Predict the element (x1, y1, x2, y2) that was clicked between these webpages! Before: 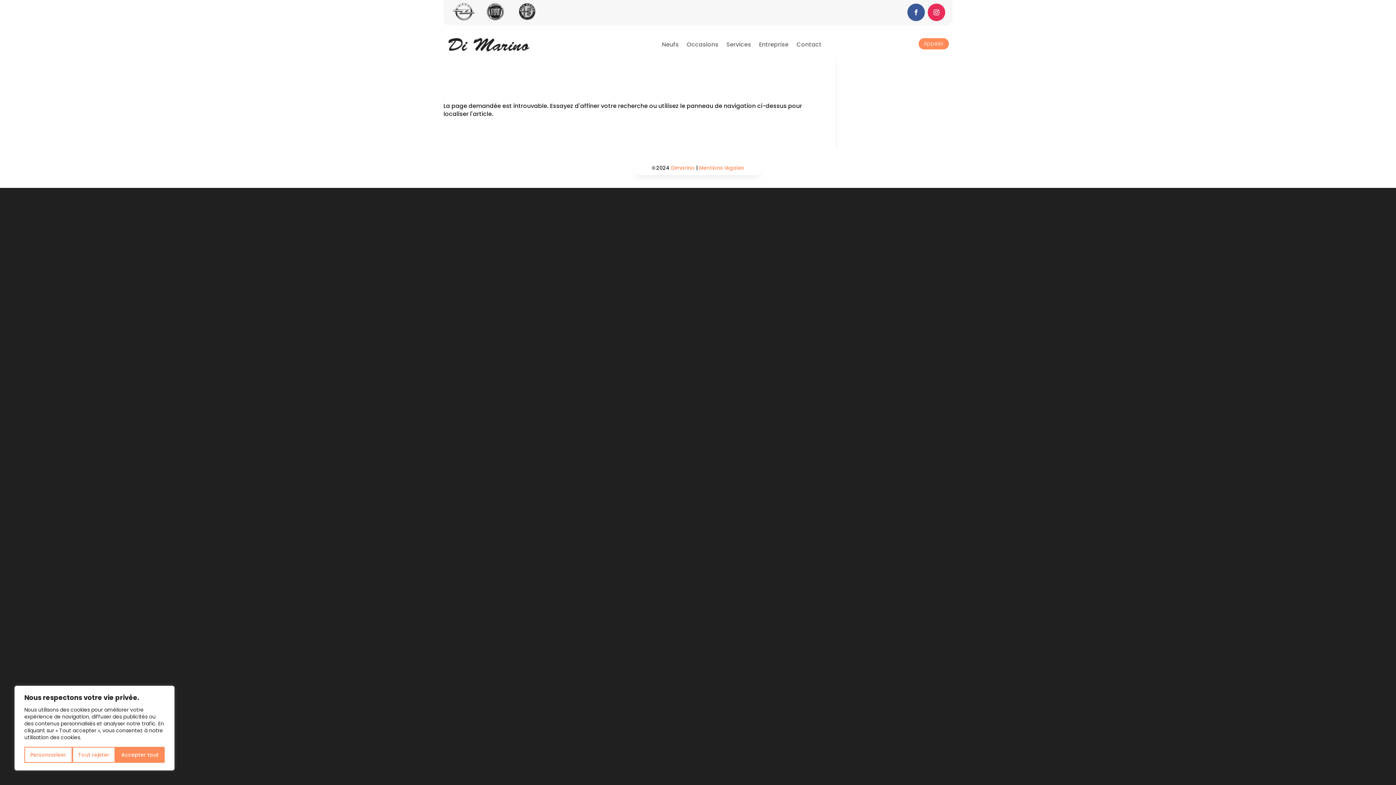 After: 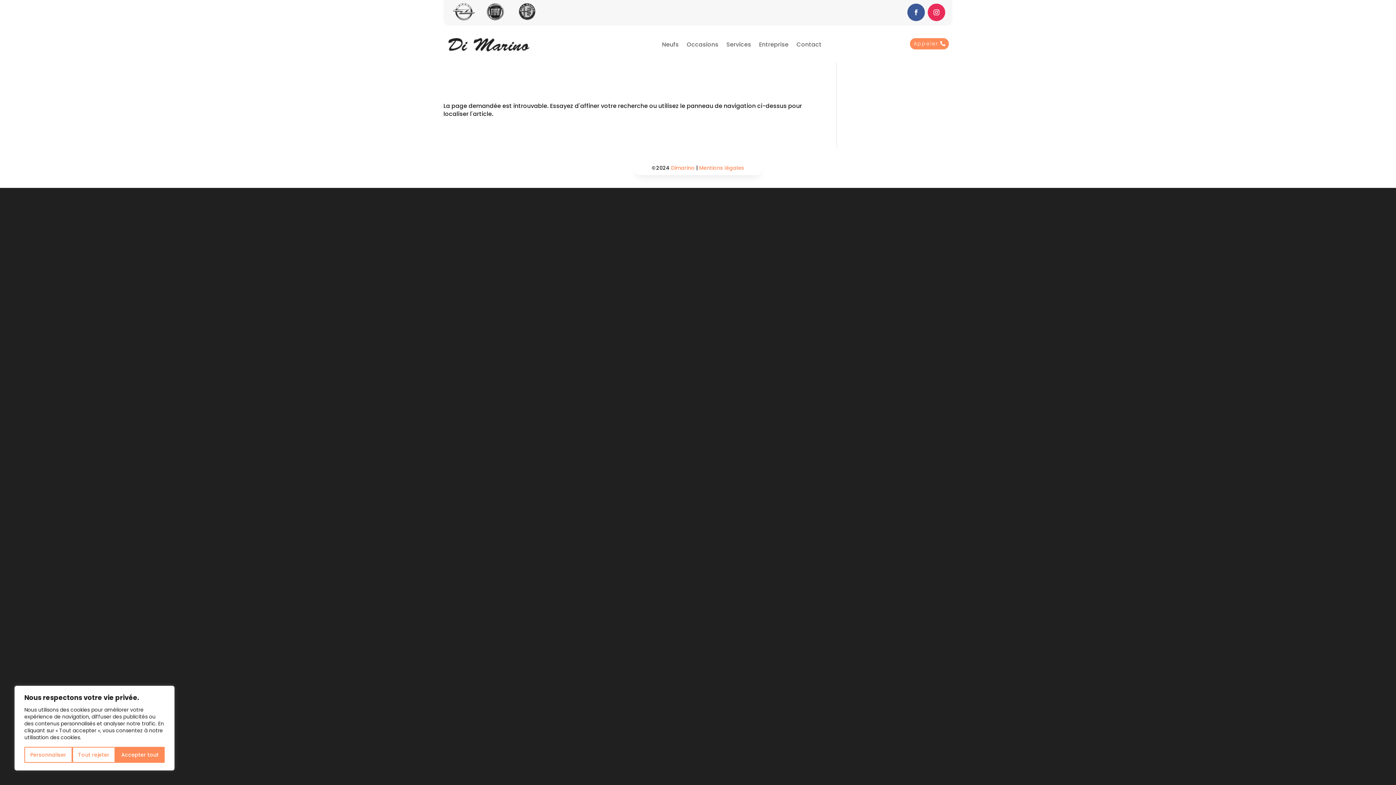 Action: label: Appeler bbox: (918, 38, 949, 49)